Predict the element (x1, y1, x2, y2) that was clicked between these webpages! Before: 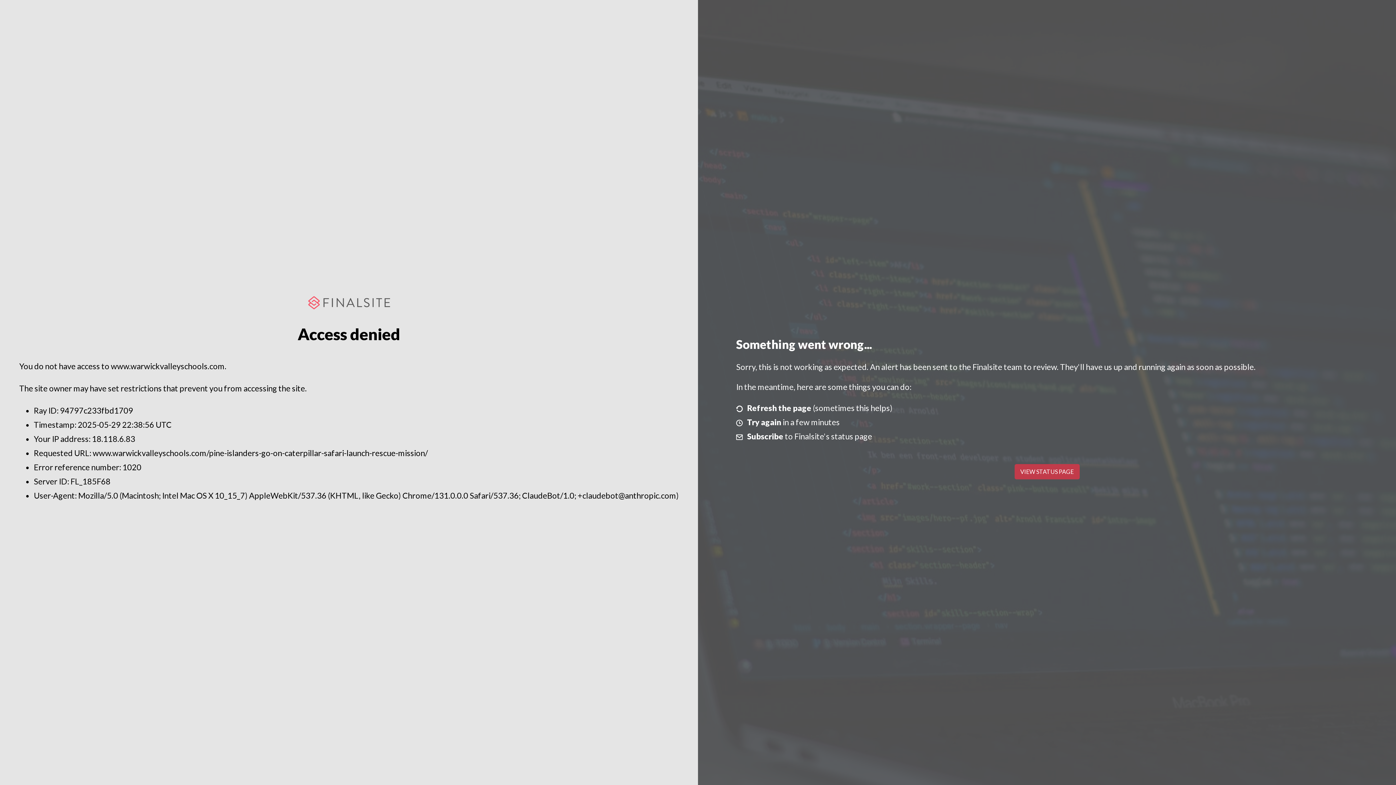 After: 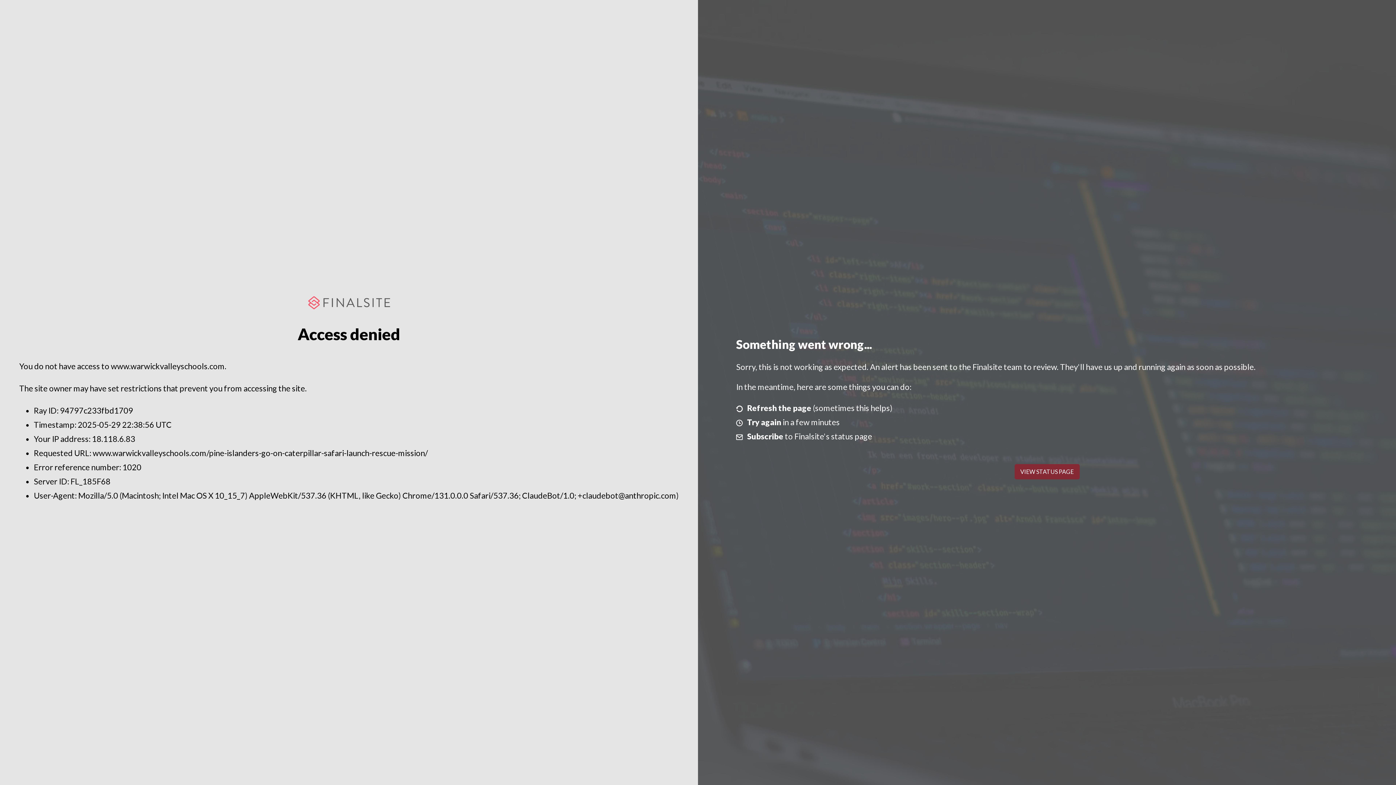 Action: bbox: (1014, 464, 1079, 479) label: VIEW STATUS PAGE